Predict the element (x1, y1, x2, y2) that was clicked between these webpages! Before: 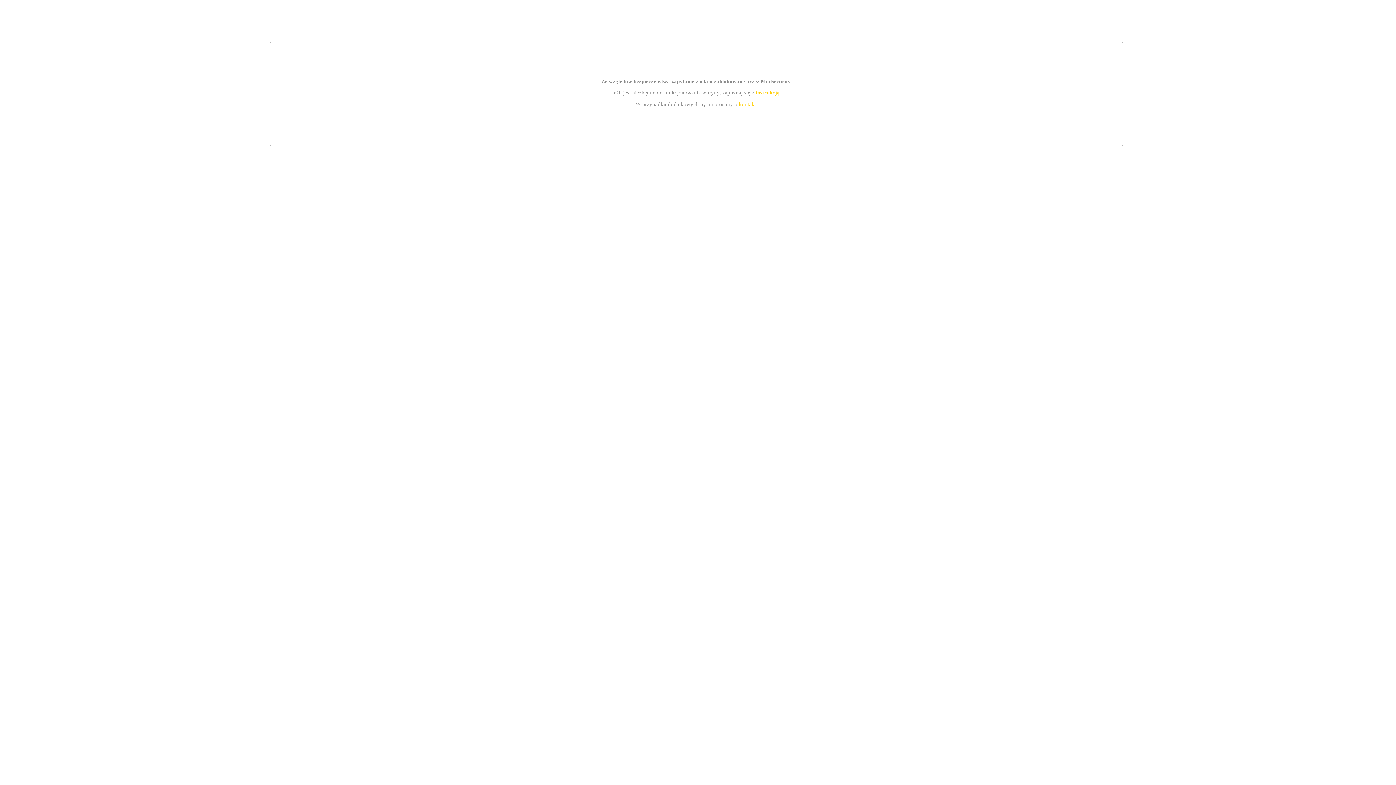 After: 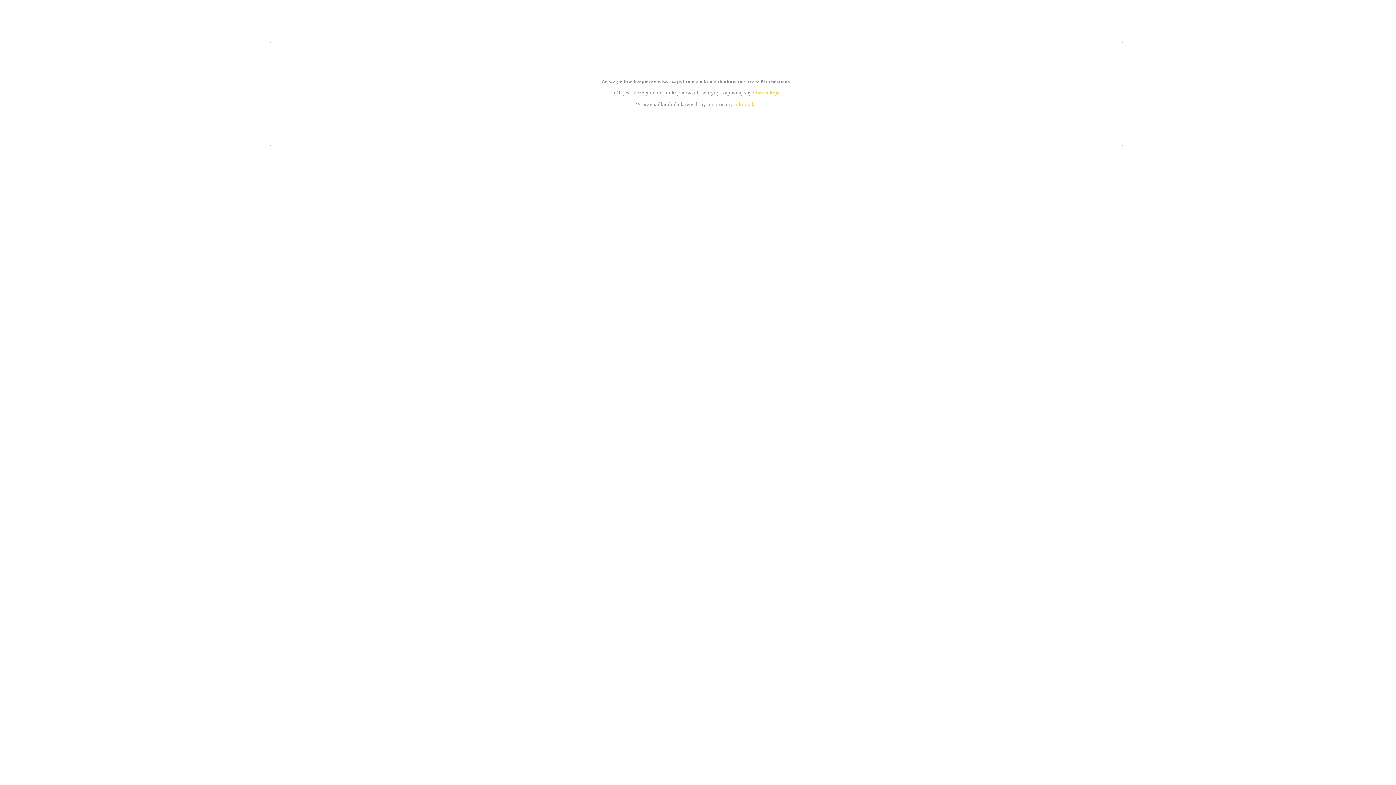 Action: bbox: (739, 101, 756, 107) label: kontakt